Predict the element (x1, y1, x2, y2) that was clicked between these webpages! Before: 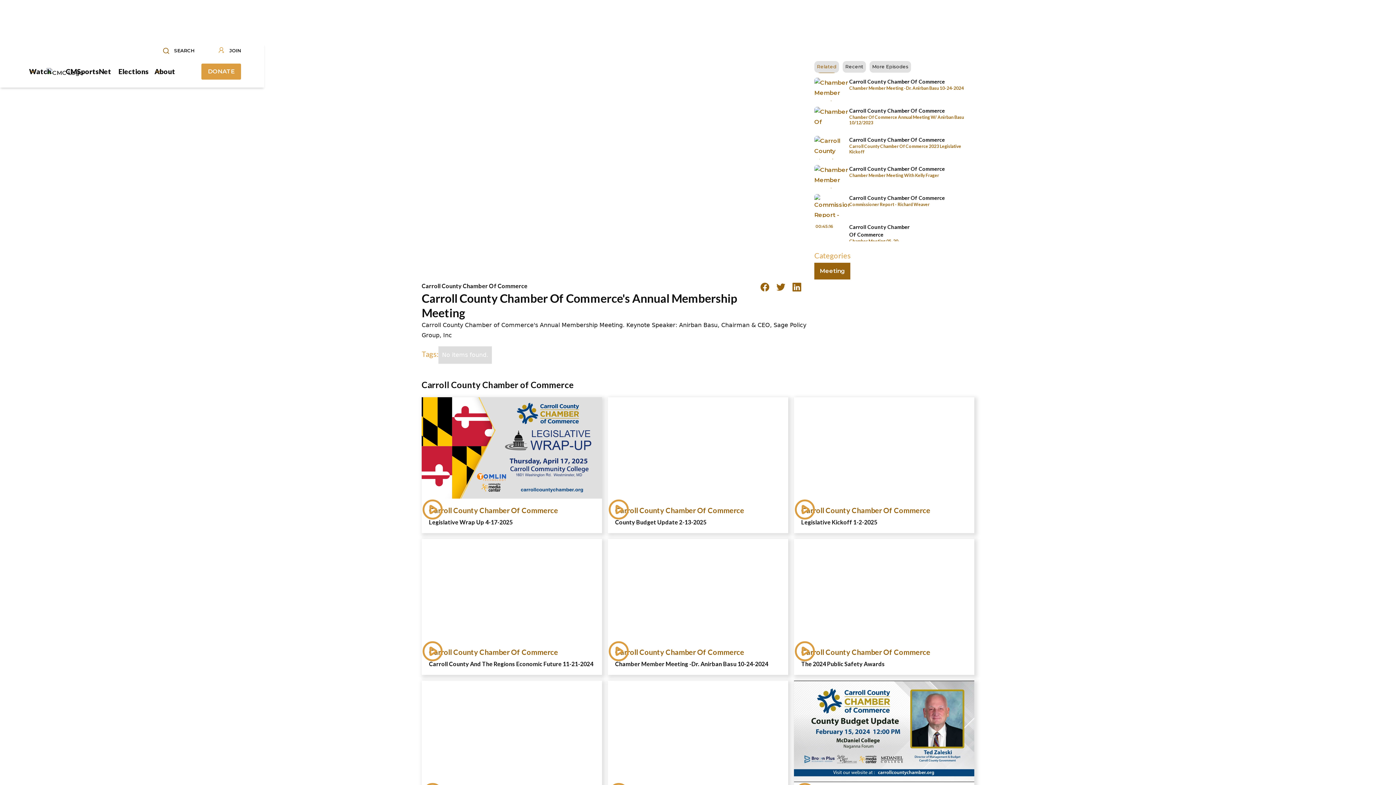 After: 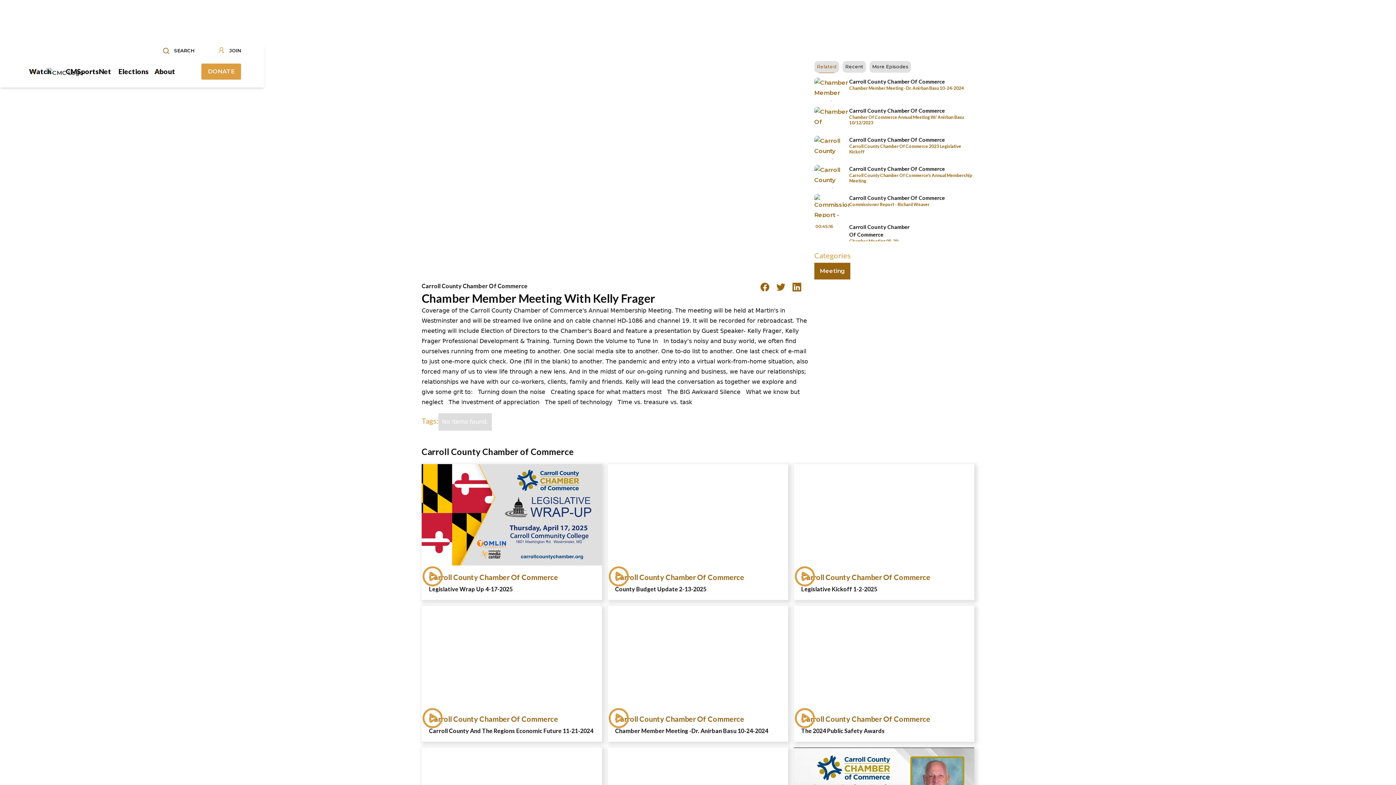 Action: bbox: (814, 165, 945, 188) label: Carroll County Chamber Of Commerce
Chamber Member Meeting With Kelly Frager